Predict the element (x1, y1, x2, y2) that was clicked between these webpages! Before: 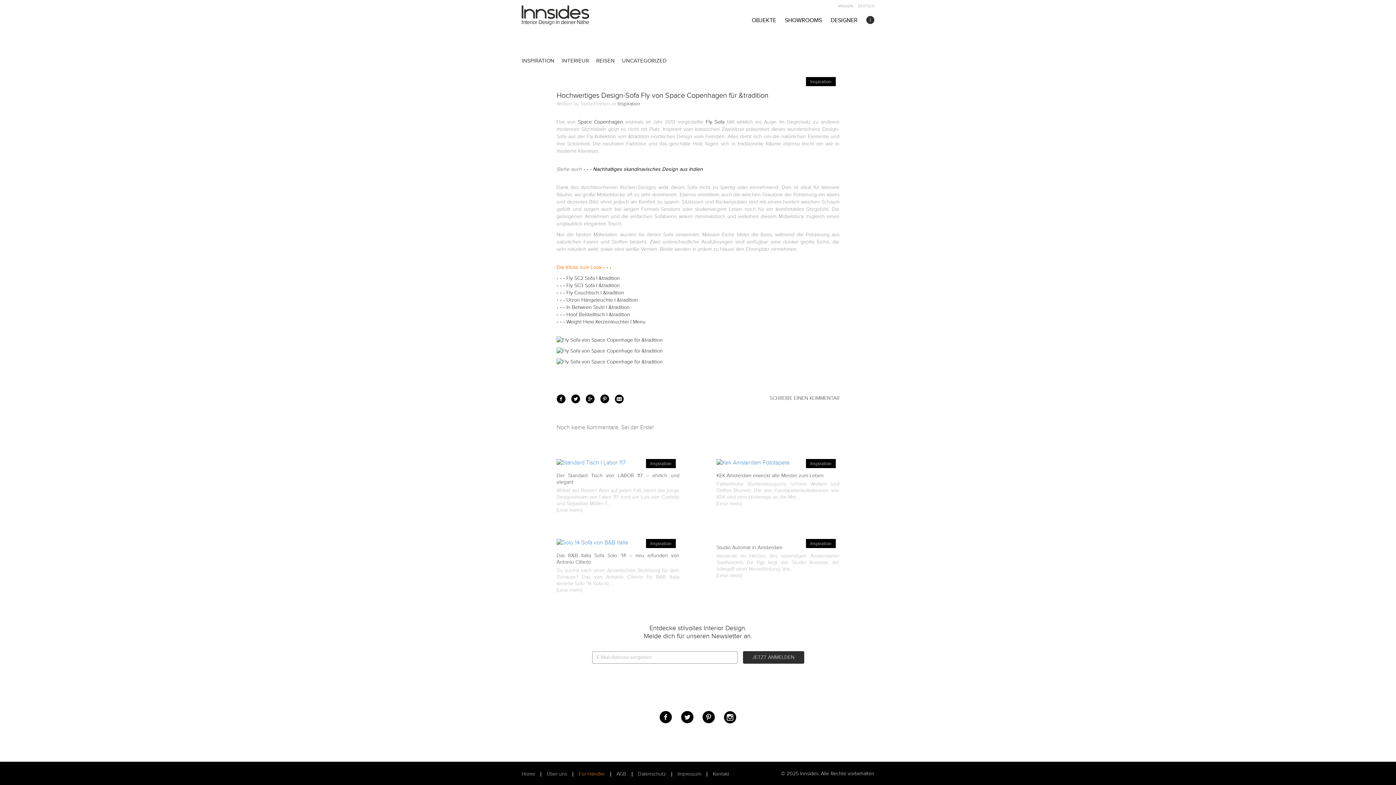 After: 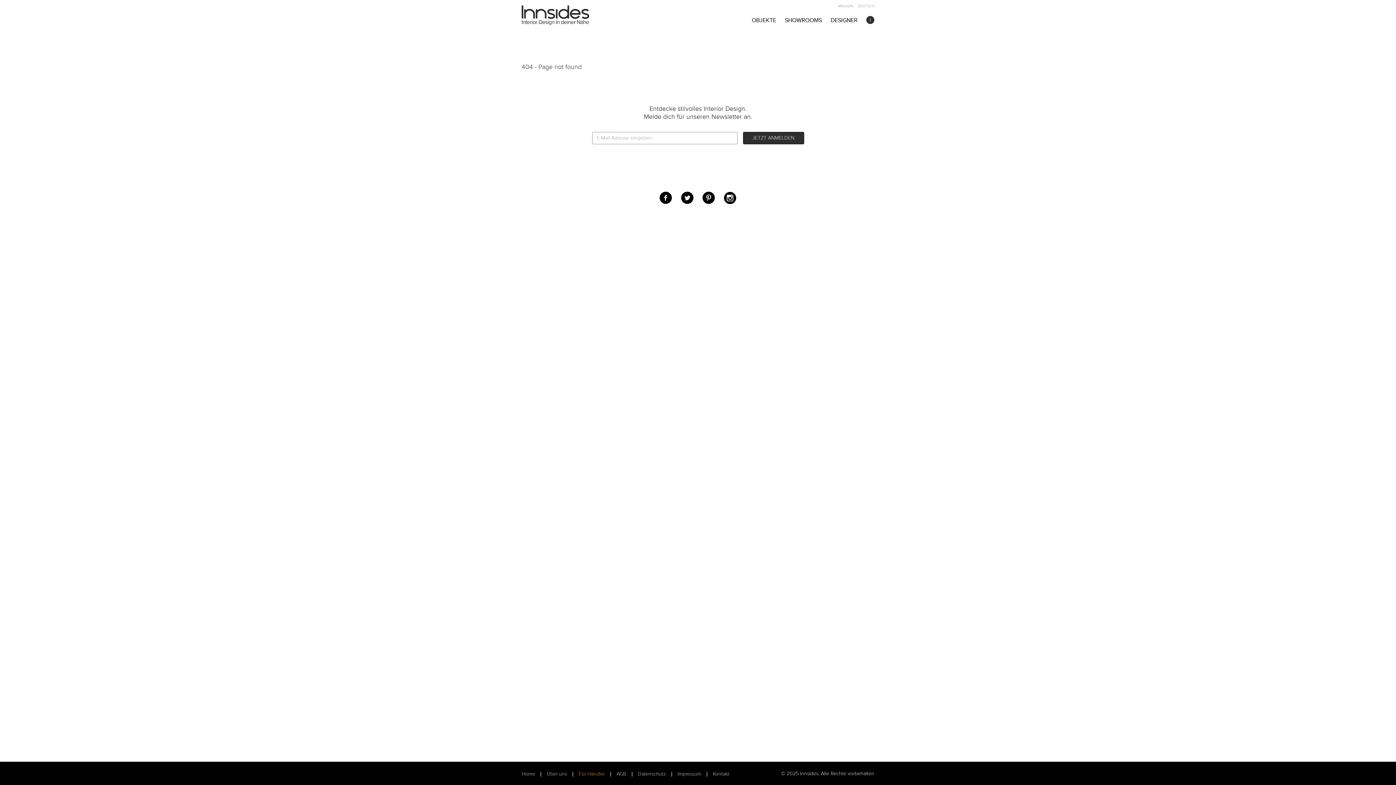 Action: bbox: (556, 347, 839, 354)